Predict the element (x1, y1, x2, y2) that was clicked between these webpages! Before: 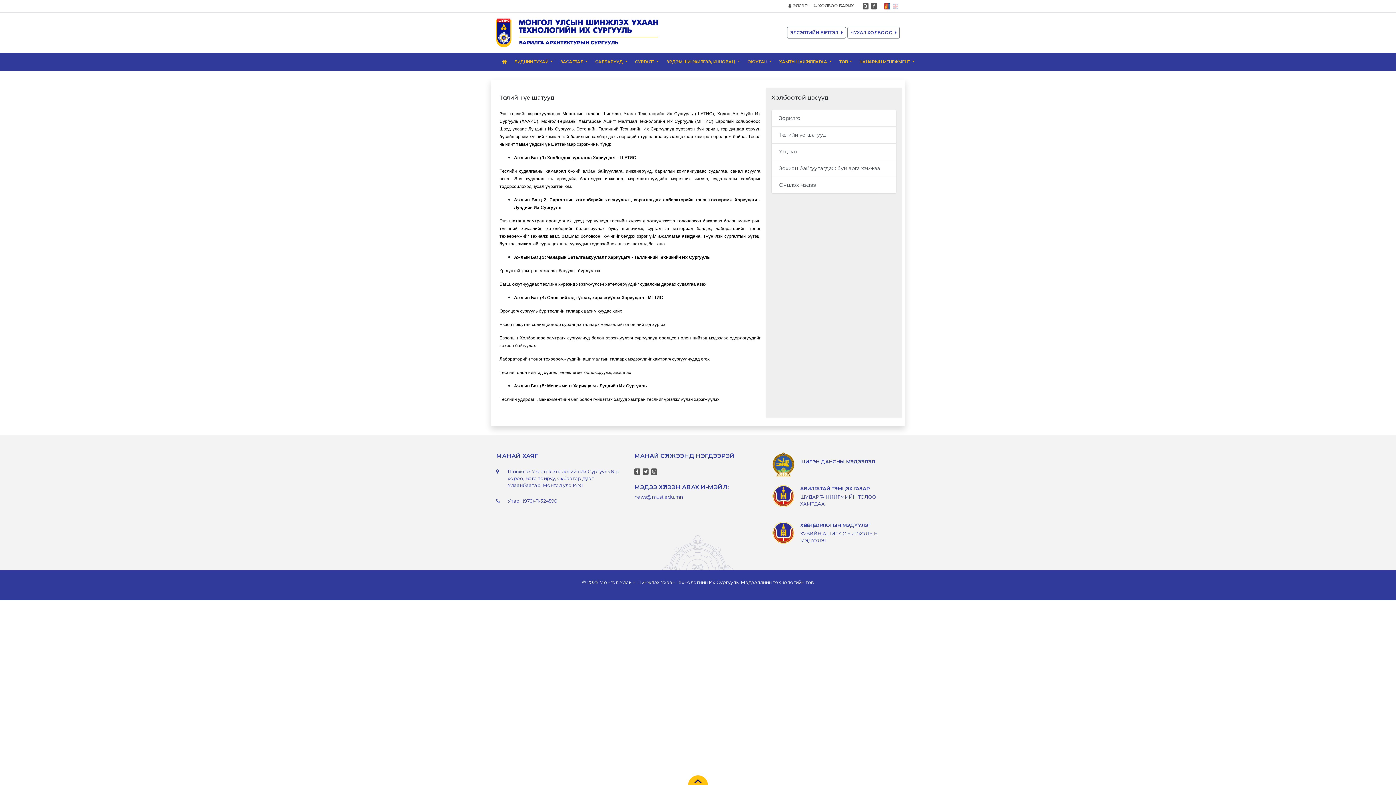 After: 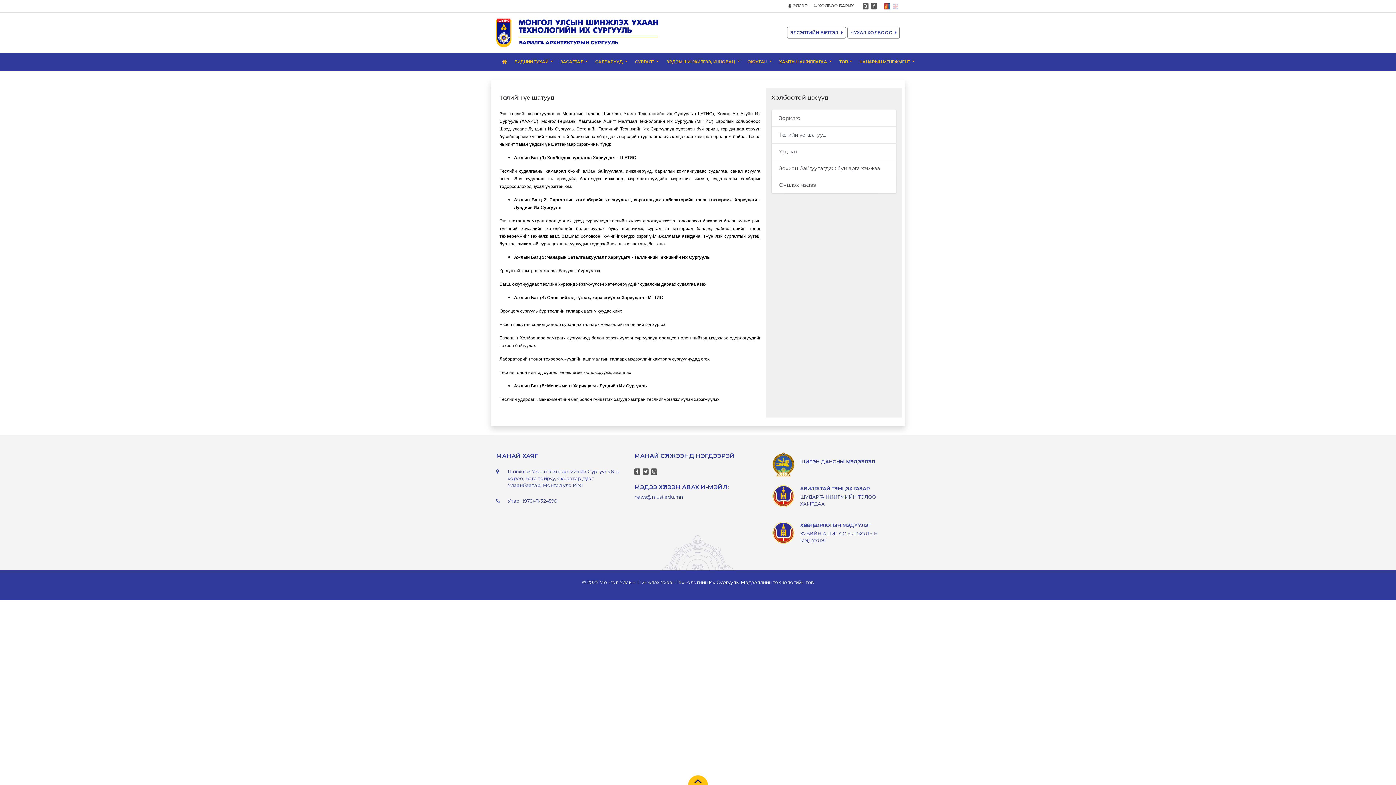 Action: bbox: (643, 468, 647, 474)